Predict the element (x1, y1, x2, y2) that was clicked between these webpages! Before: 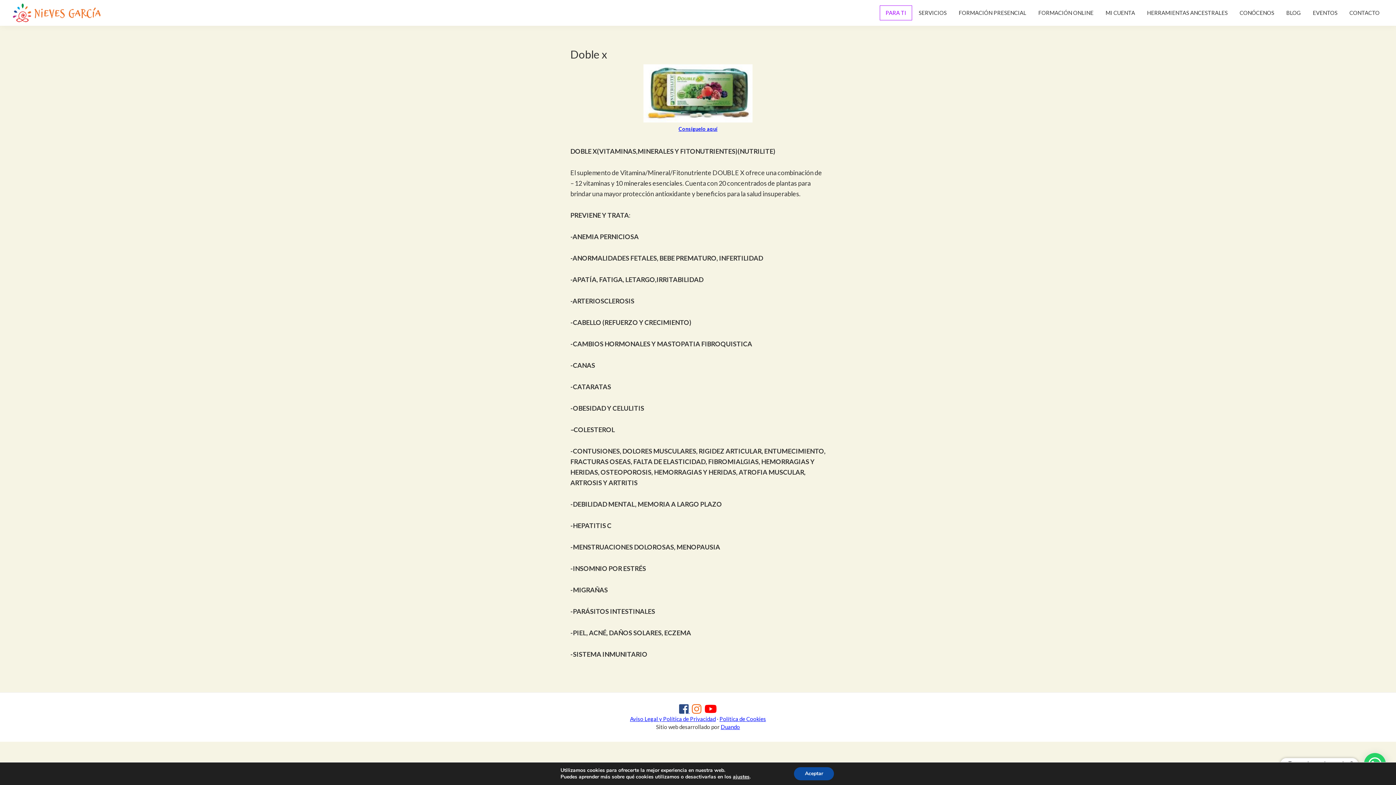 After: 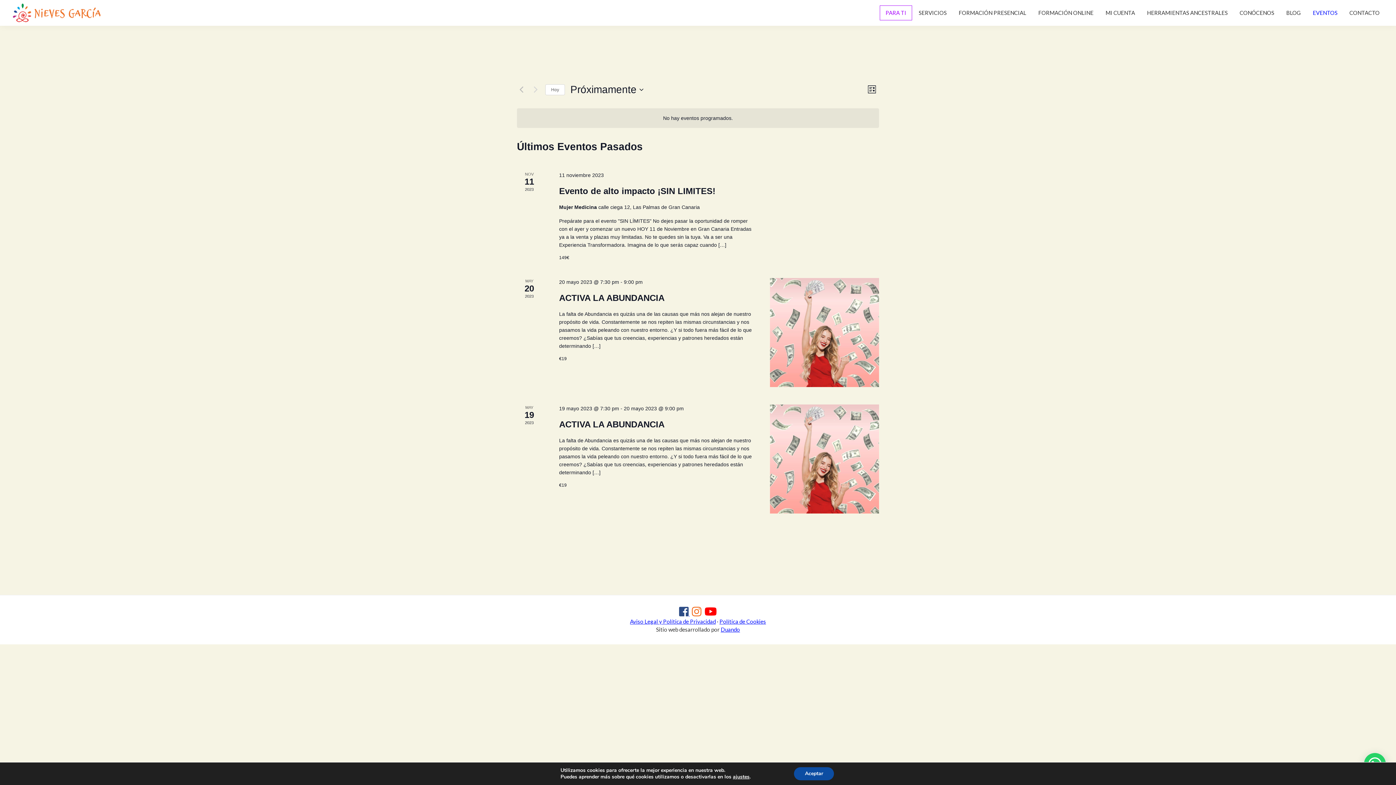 Action: bbox: (1307, 5, 1343, 20) label: EVENTOS